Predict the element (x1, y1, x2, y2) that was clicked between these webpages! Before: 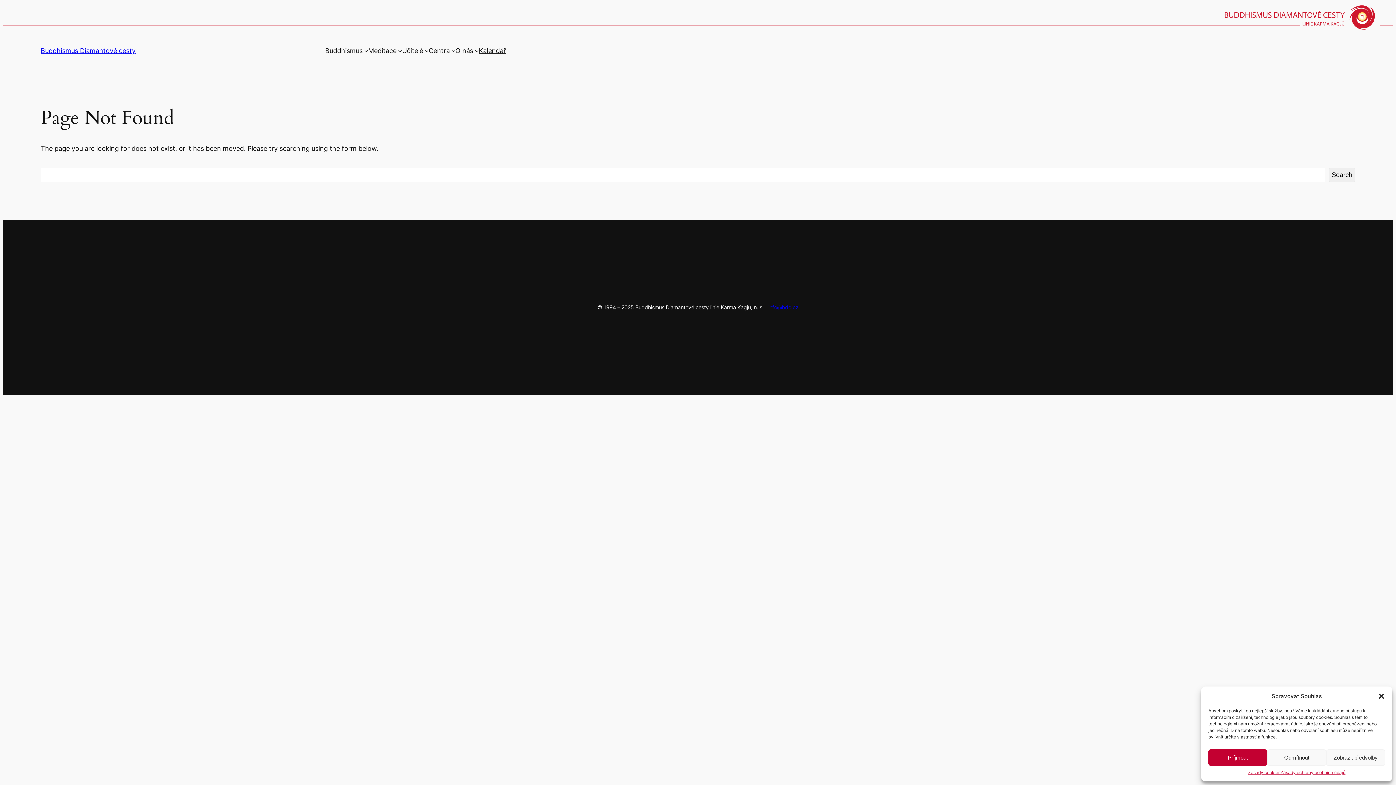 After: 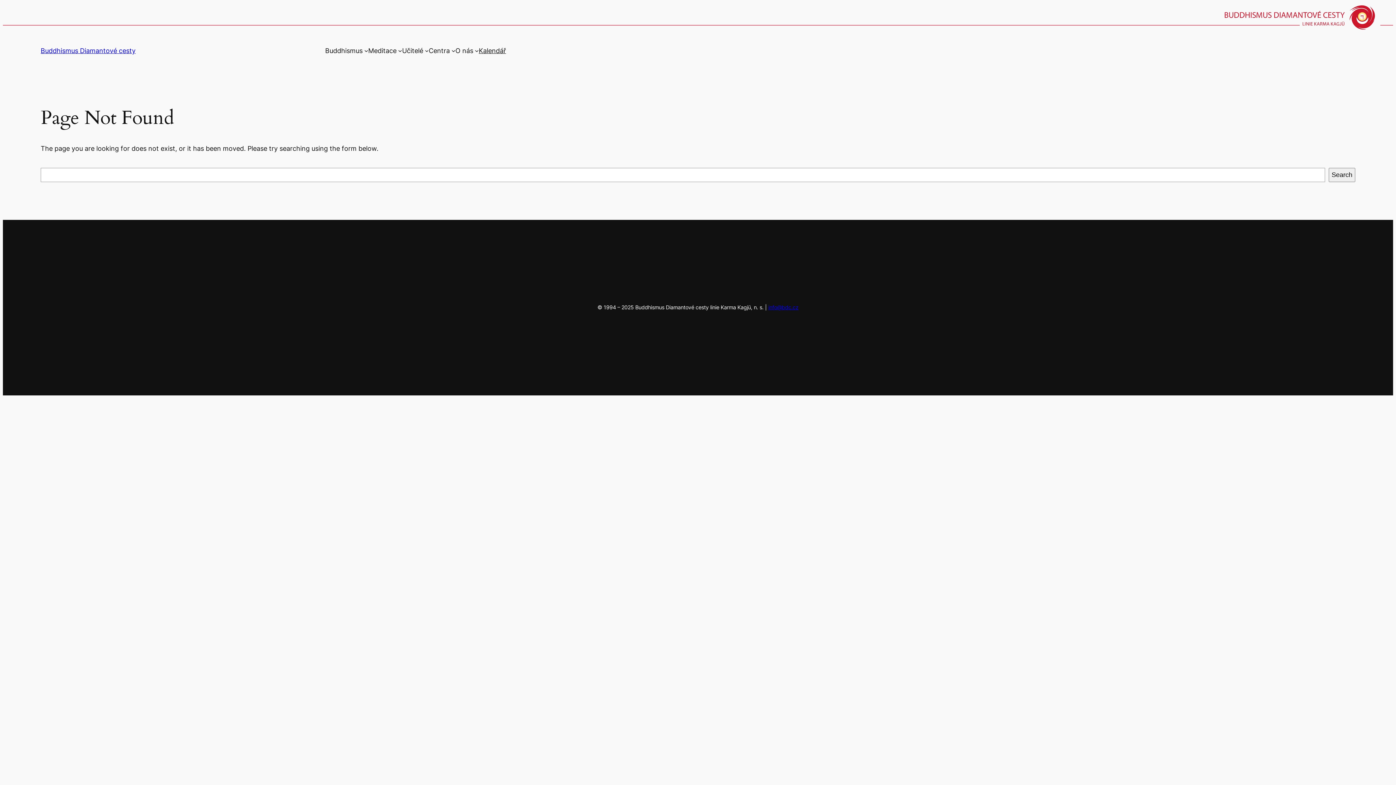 Action: bbox: (1378, 692, 1385, 700) label: Zavřít dialogové okno